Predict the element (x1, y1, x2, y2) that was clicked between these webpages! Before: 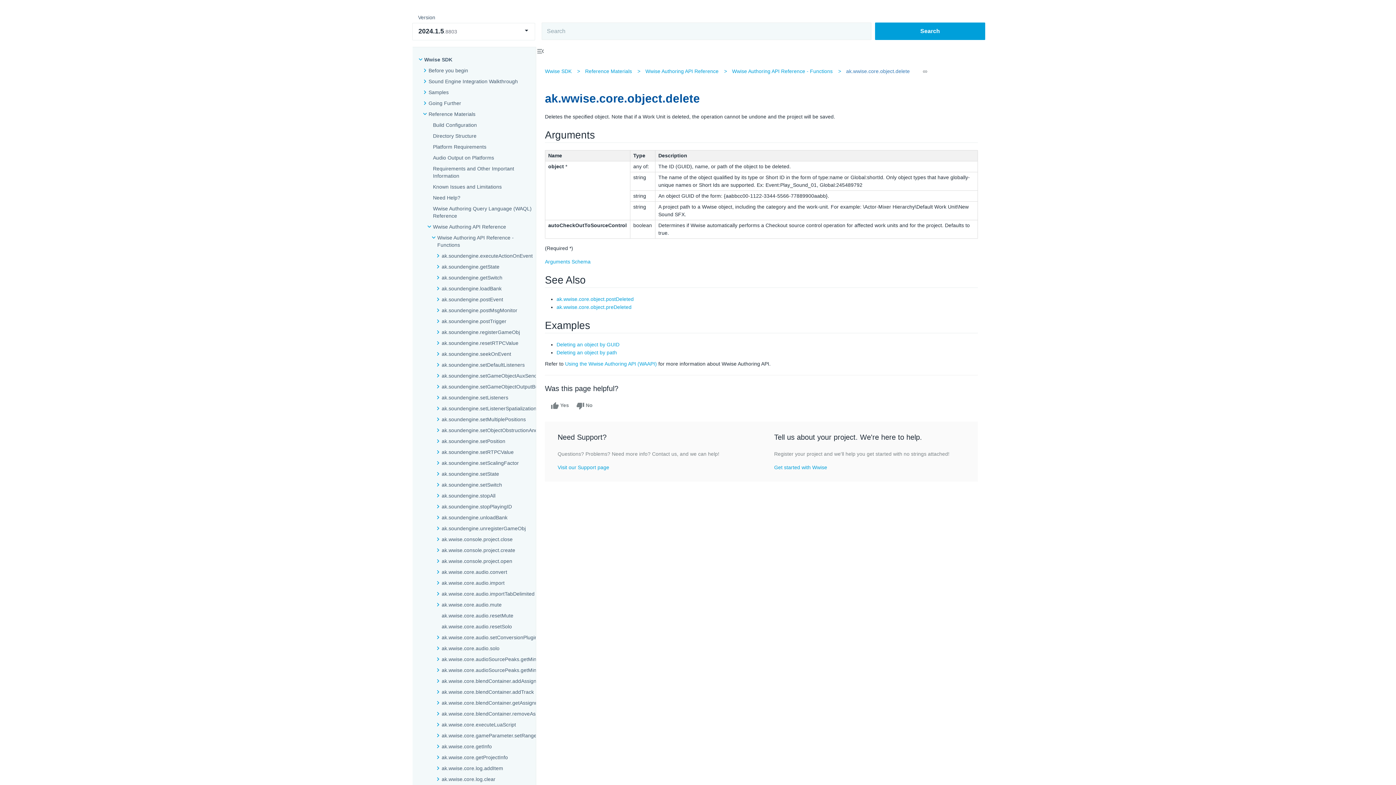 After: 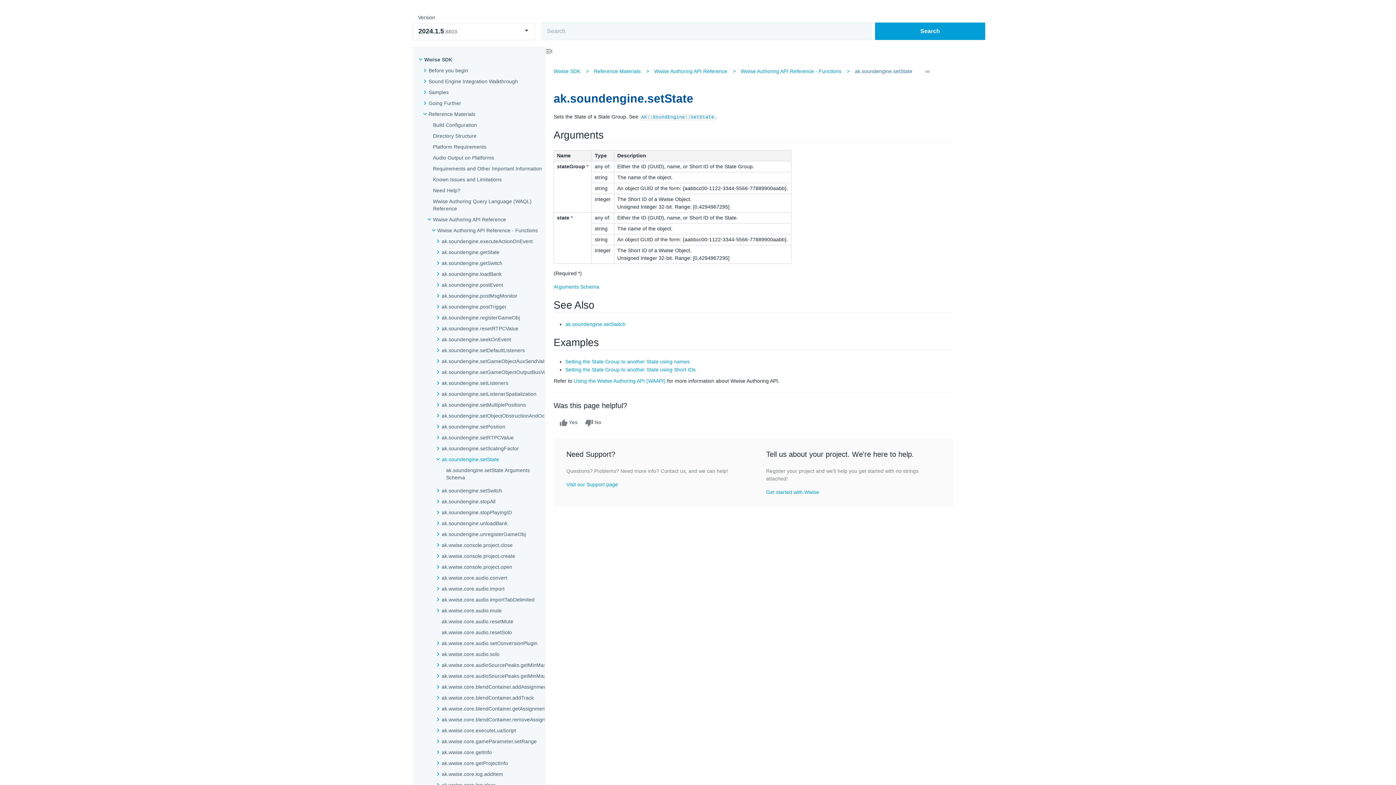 Action: label: ak.soundengine.setState bbox: (441, 470, 499, 477)